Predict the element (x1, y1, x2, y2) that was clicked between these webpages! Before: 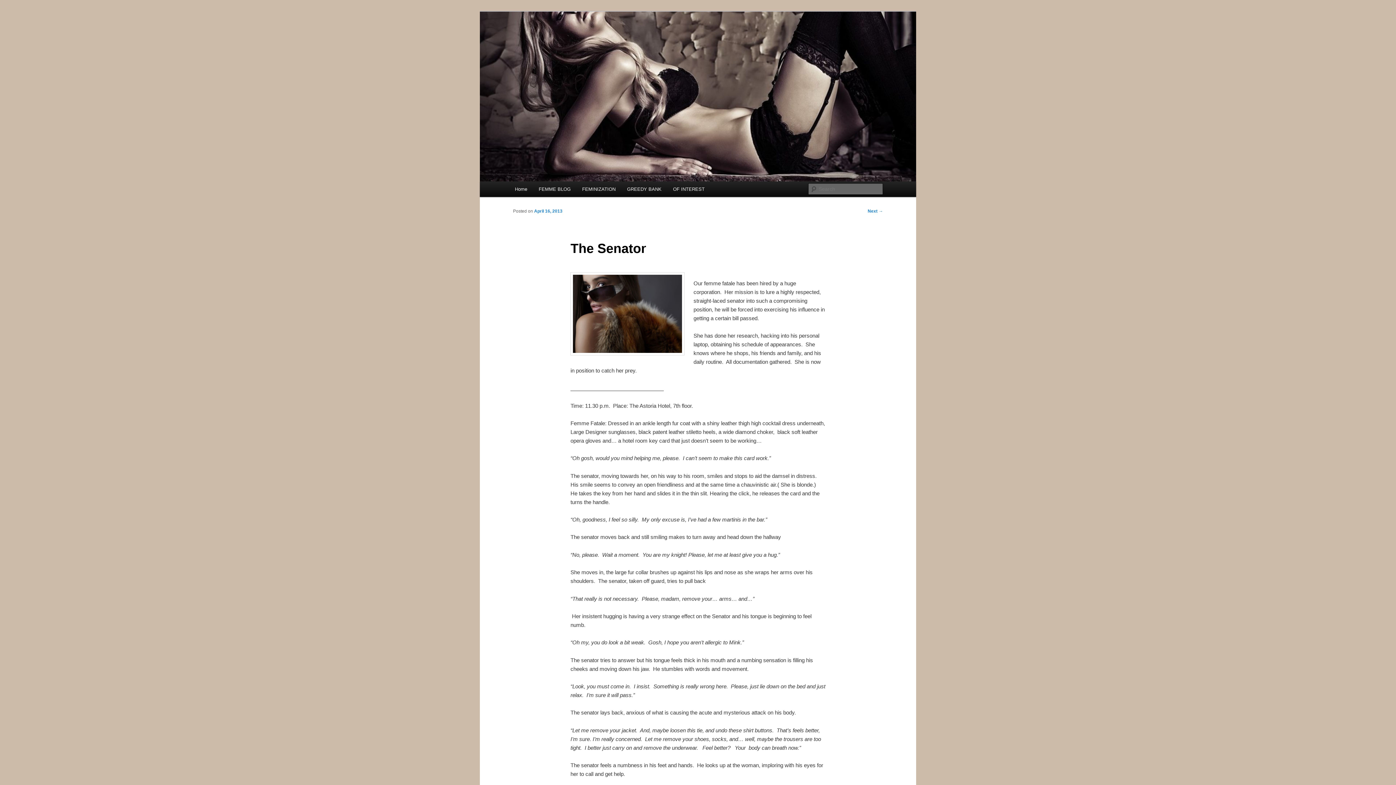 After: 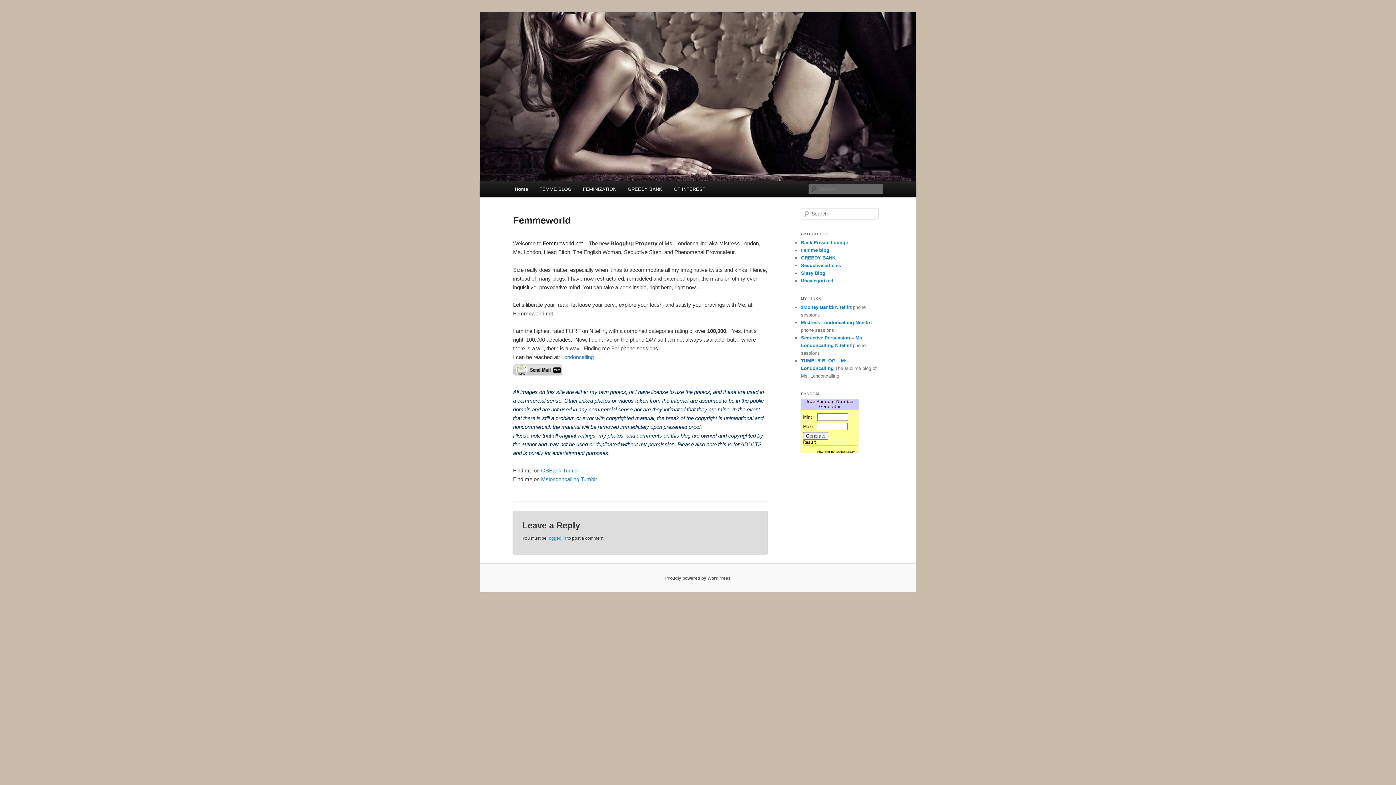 Action: label: Home bbox: (509, 181, 533, 197)